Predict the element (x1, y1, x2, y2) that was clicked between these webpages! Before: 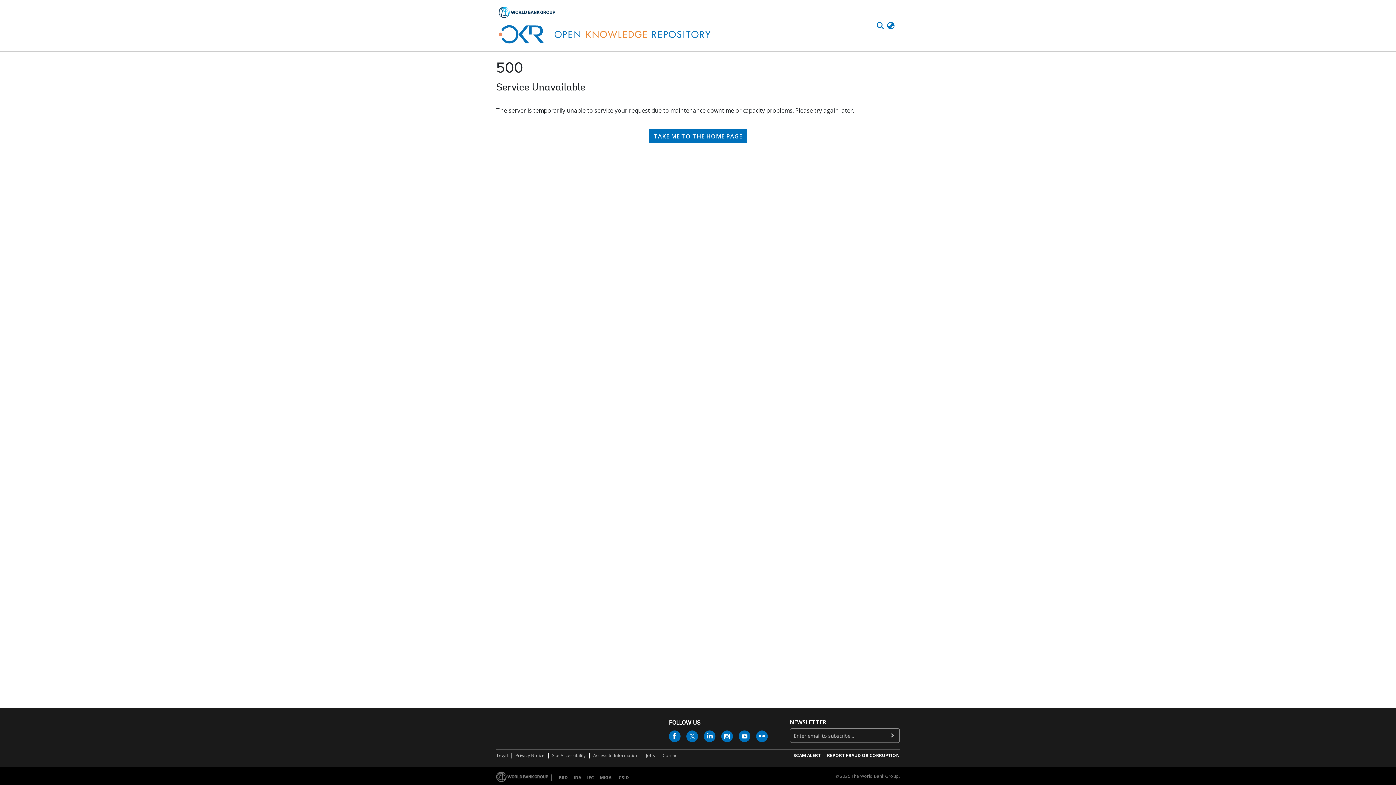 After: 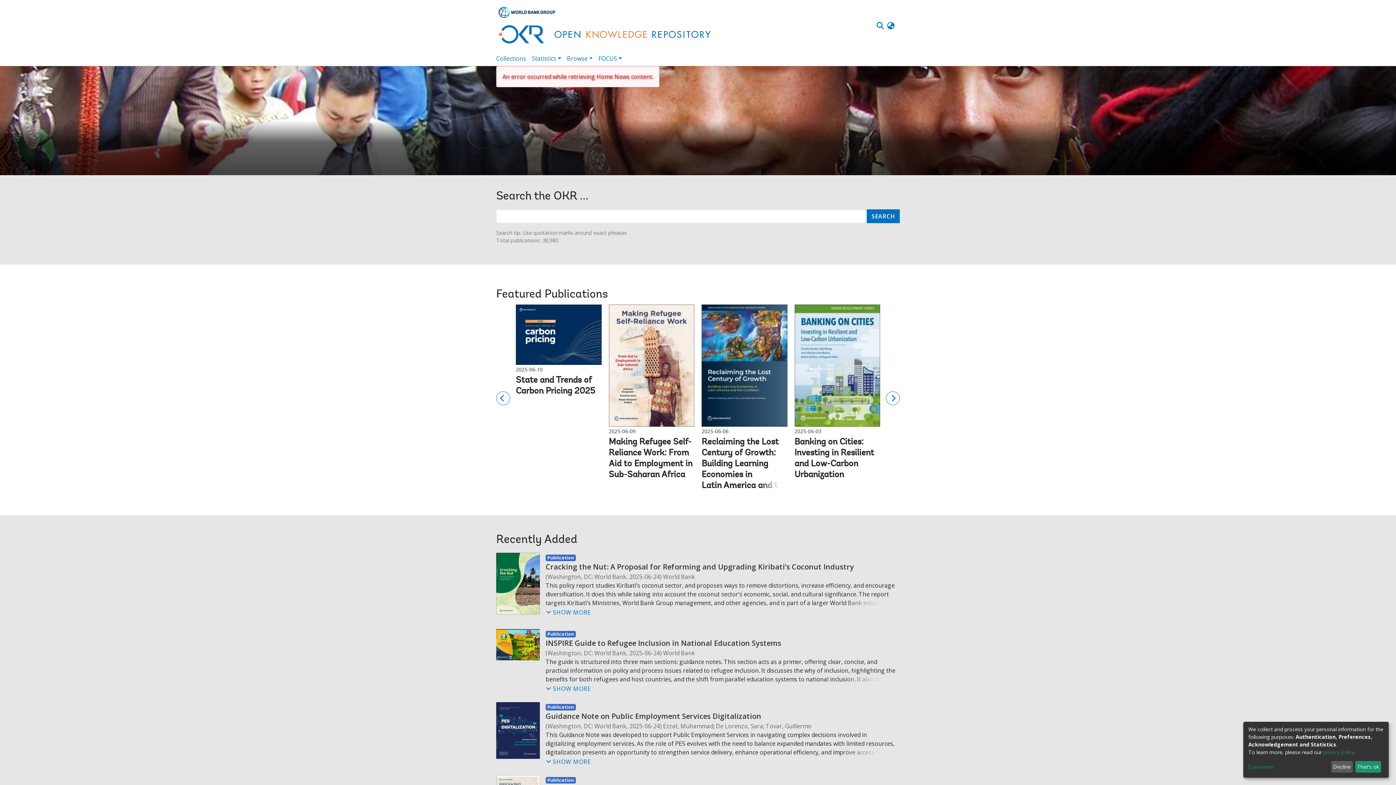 Action: label: TAKE ME TO THE HOME PAGE bbox: (649, 78, 747, 92)